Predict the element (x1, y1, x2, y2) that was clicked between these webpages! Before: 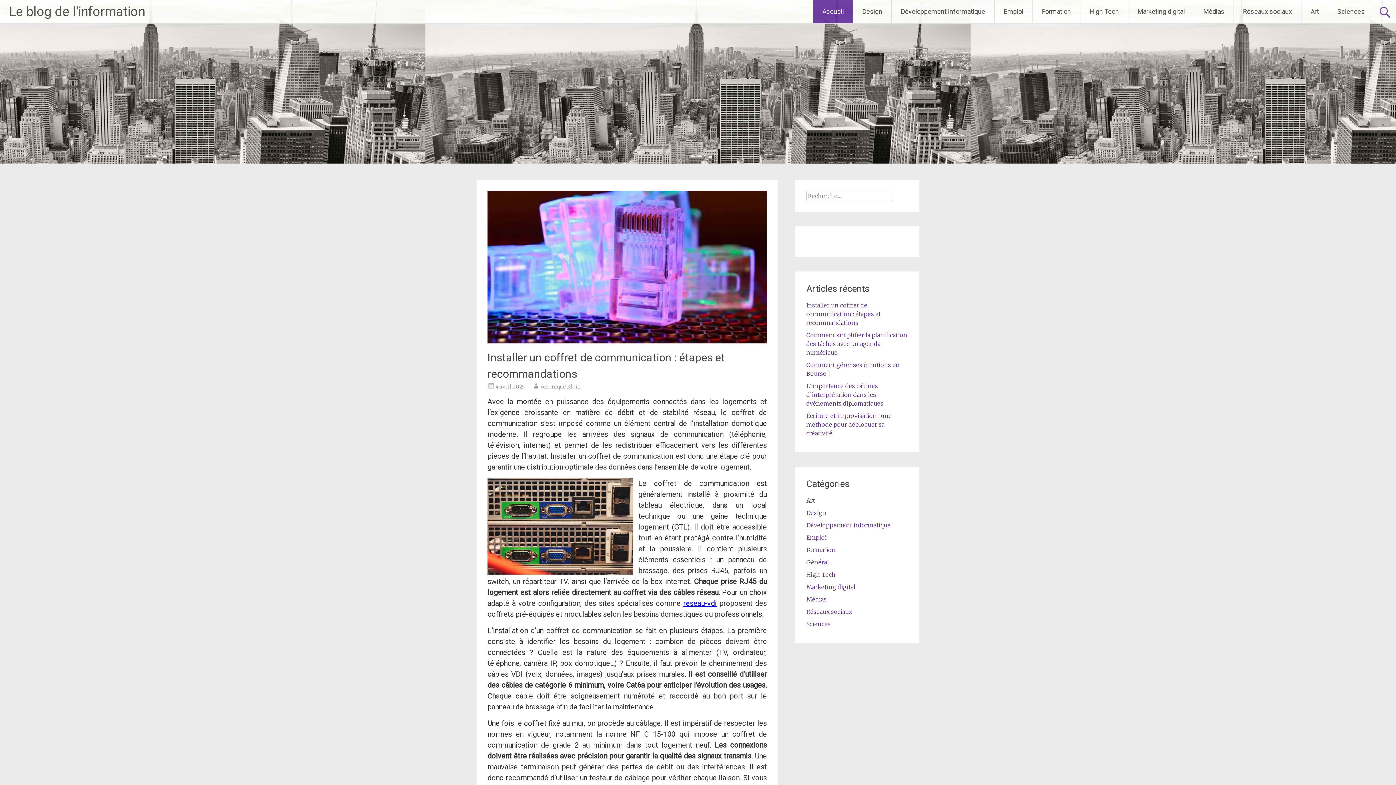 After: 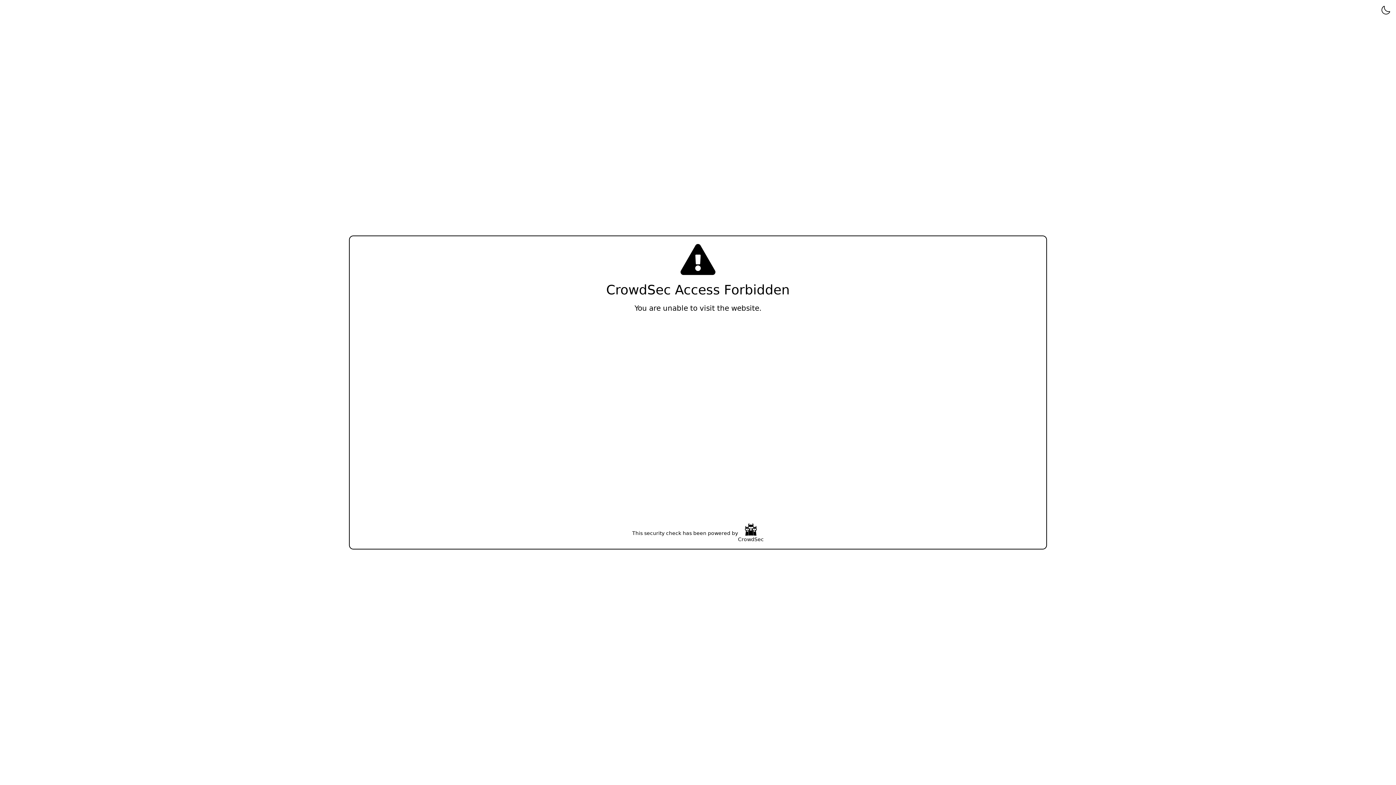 Action: label: High Tech bbox: (1080, 0, 1128, 23)